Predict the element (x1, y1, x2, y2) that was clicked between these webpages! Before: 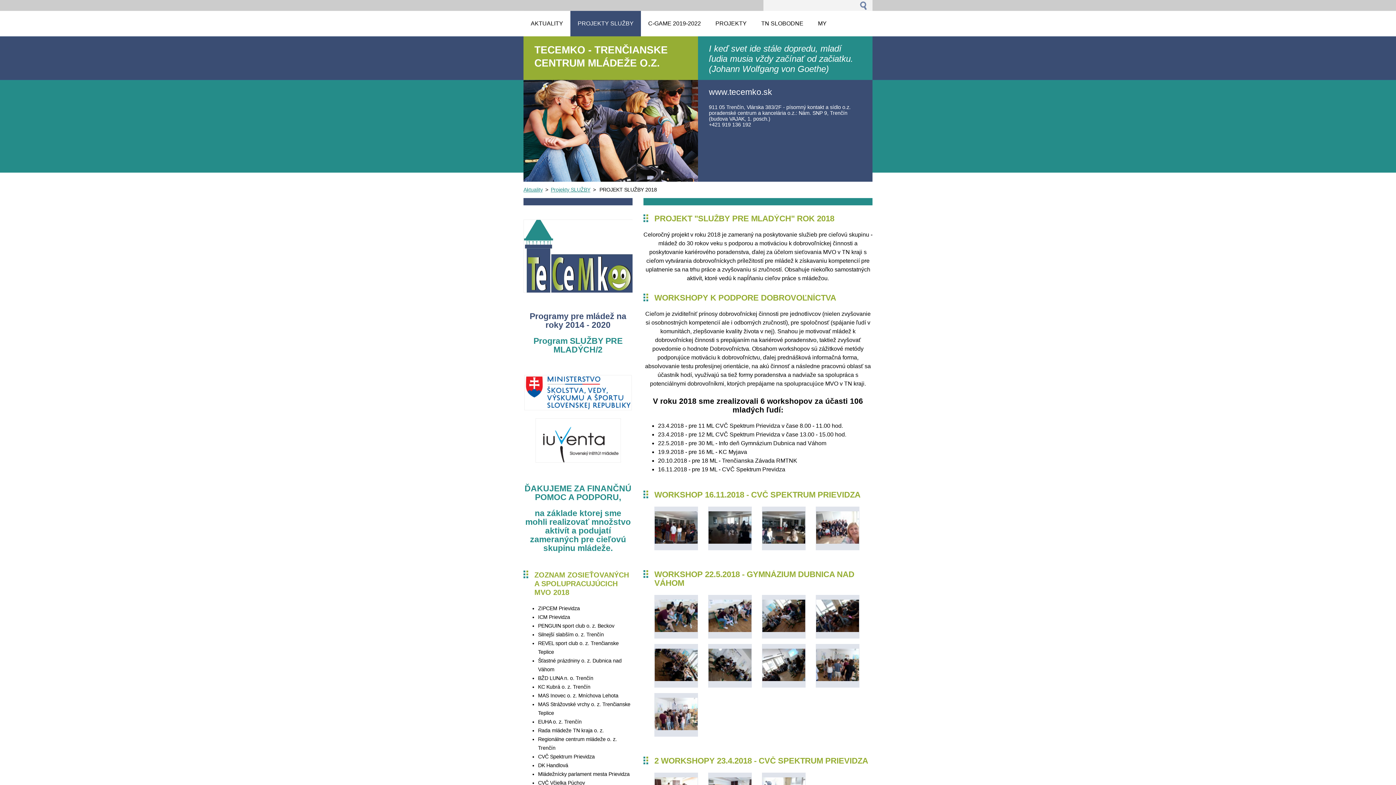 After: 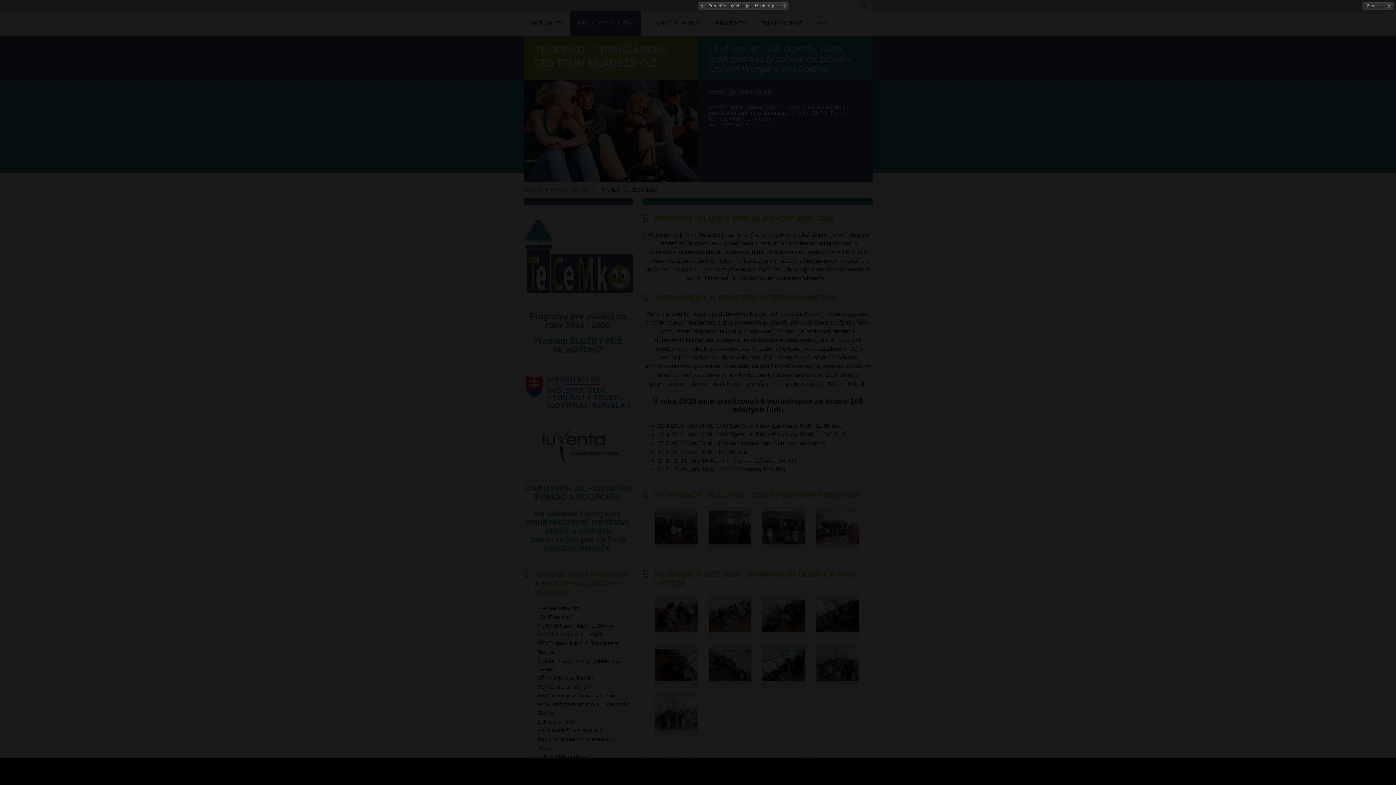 Action: bbox: (762, 507, 805, 550)